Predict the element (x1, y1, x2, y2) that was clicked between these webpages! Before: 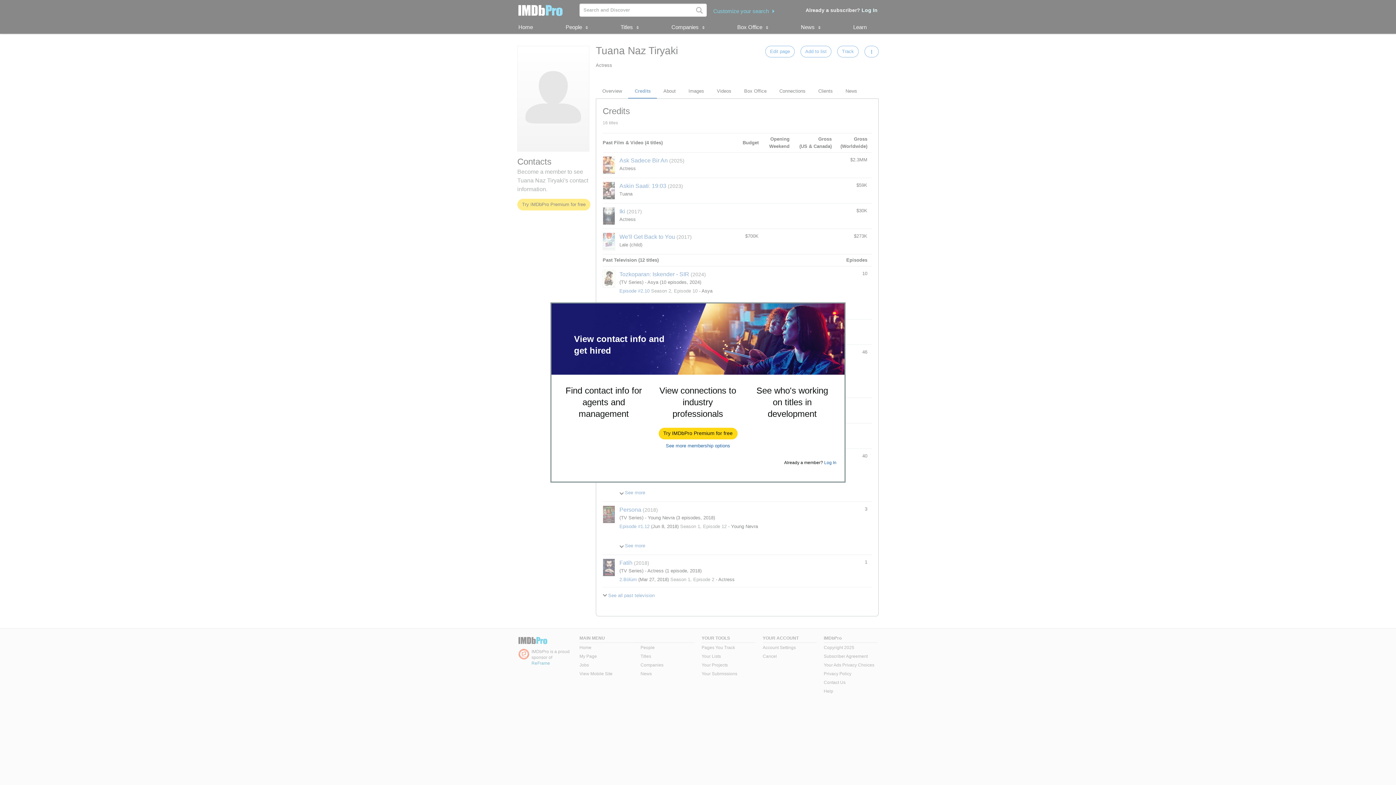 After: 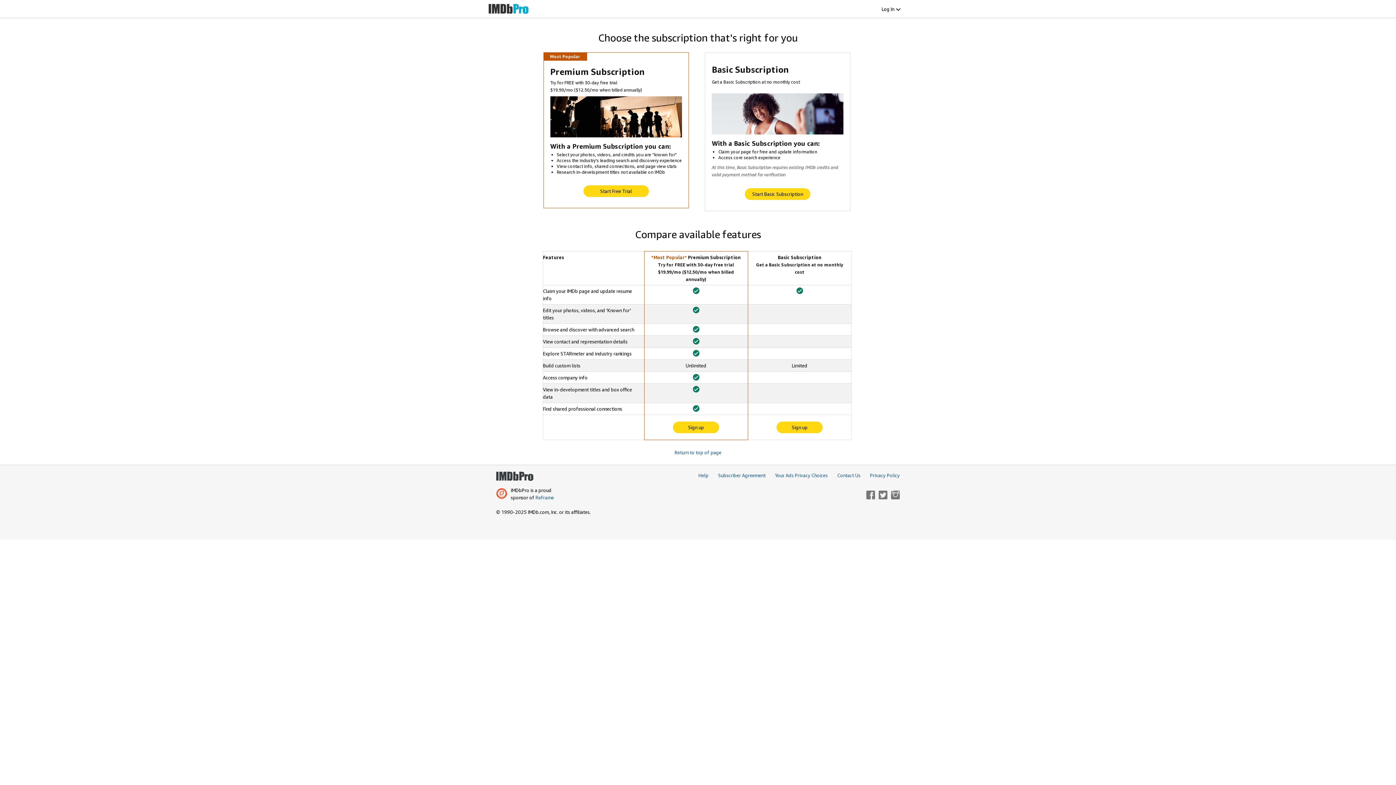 Action: label: See more membership options bbox: (666, 443, 730, 448)